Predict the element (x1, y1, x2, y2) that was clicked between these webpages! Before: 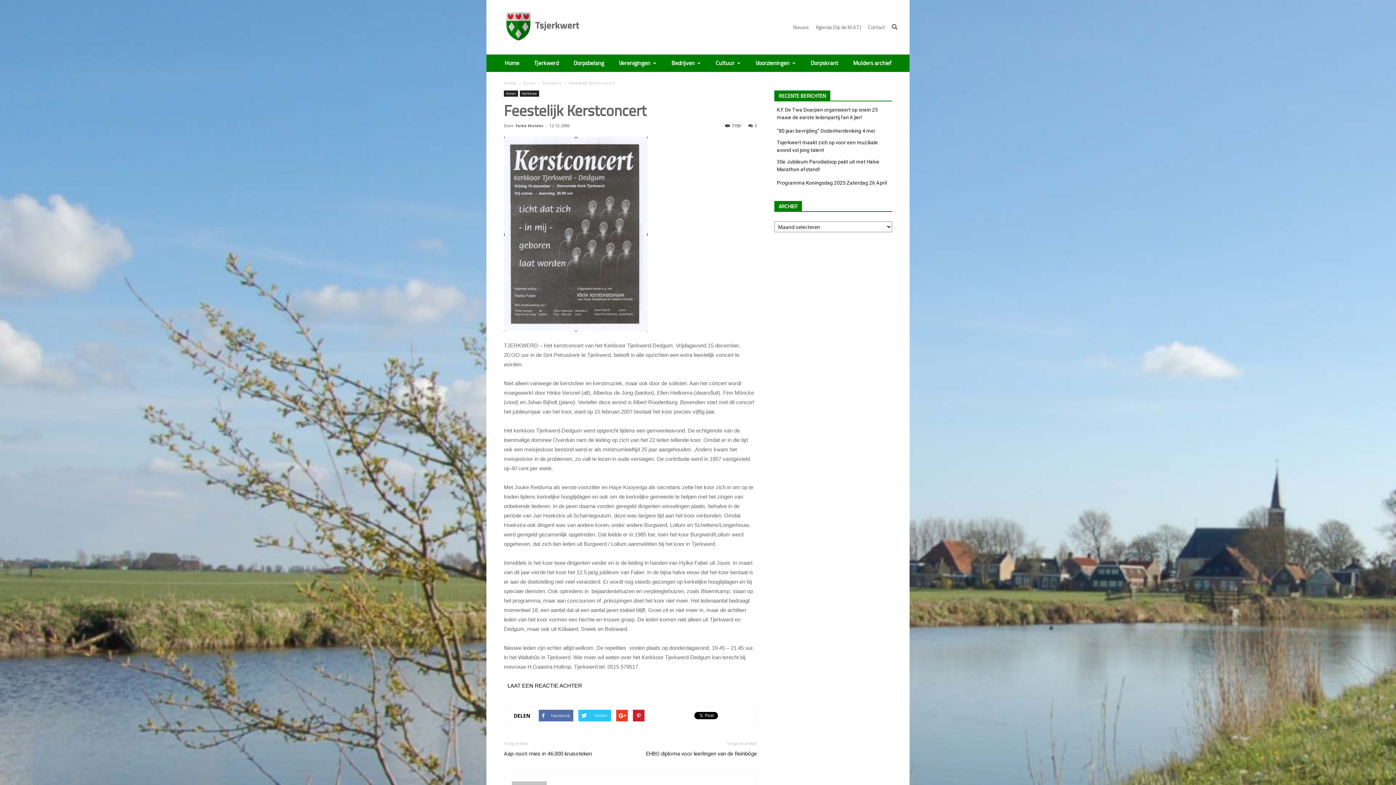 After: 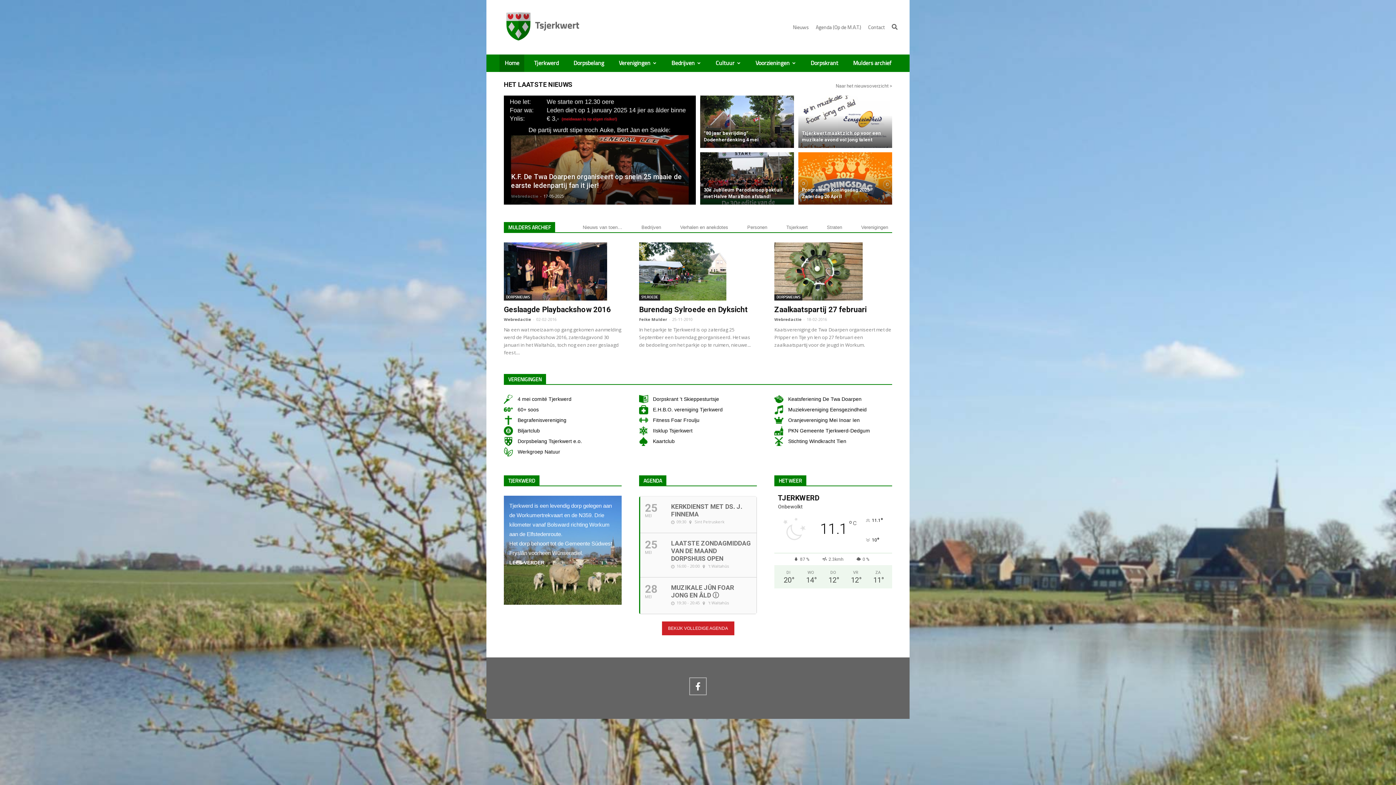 Action: label: Home bbox: (499, 54, 524, 72)